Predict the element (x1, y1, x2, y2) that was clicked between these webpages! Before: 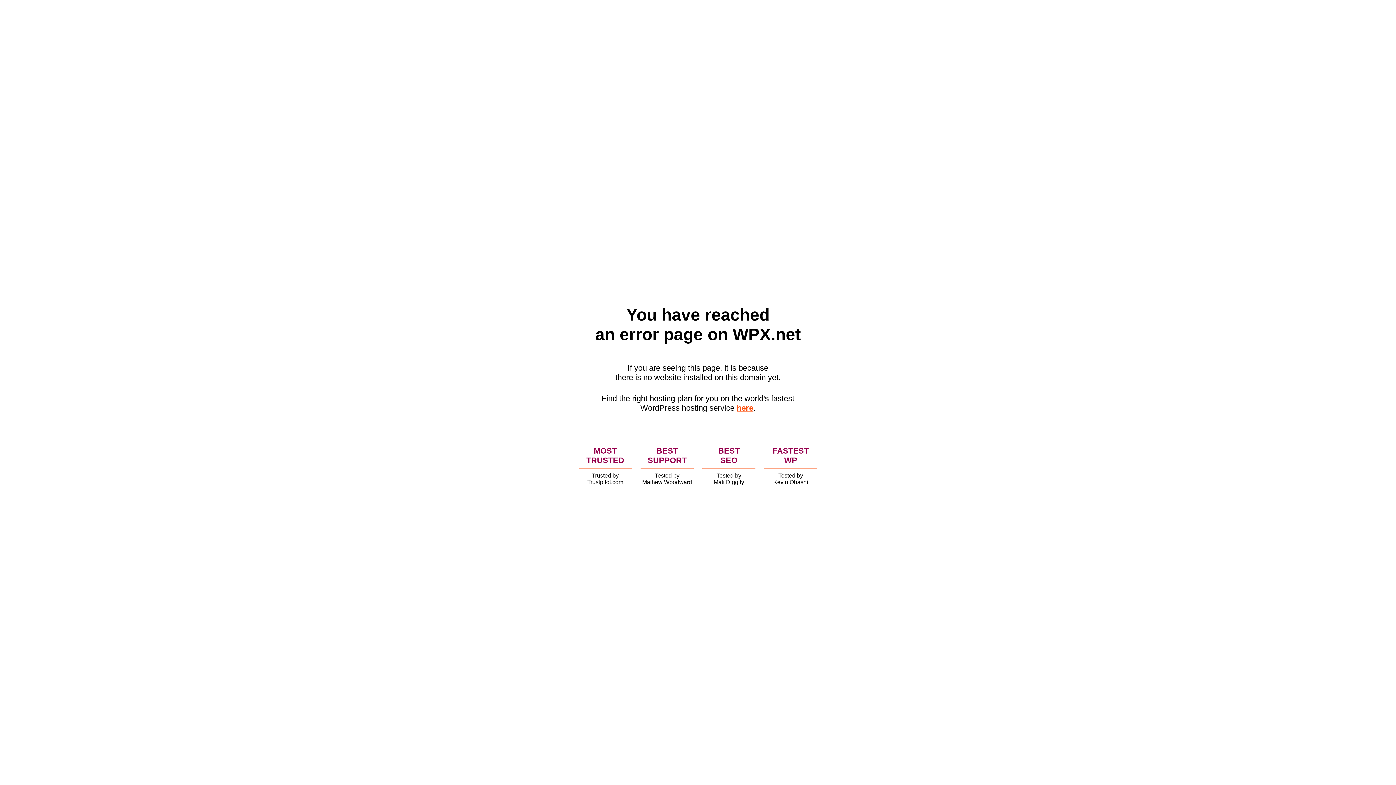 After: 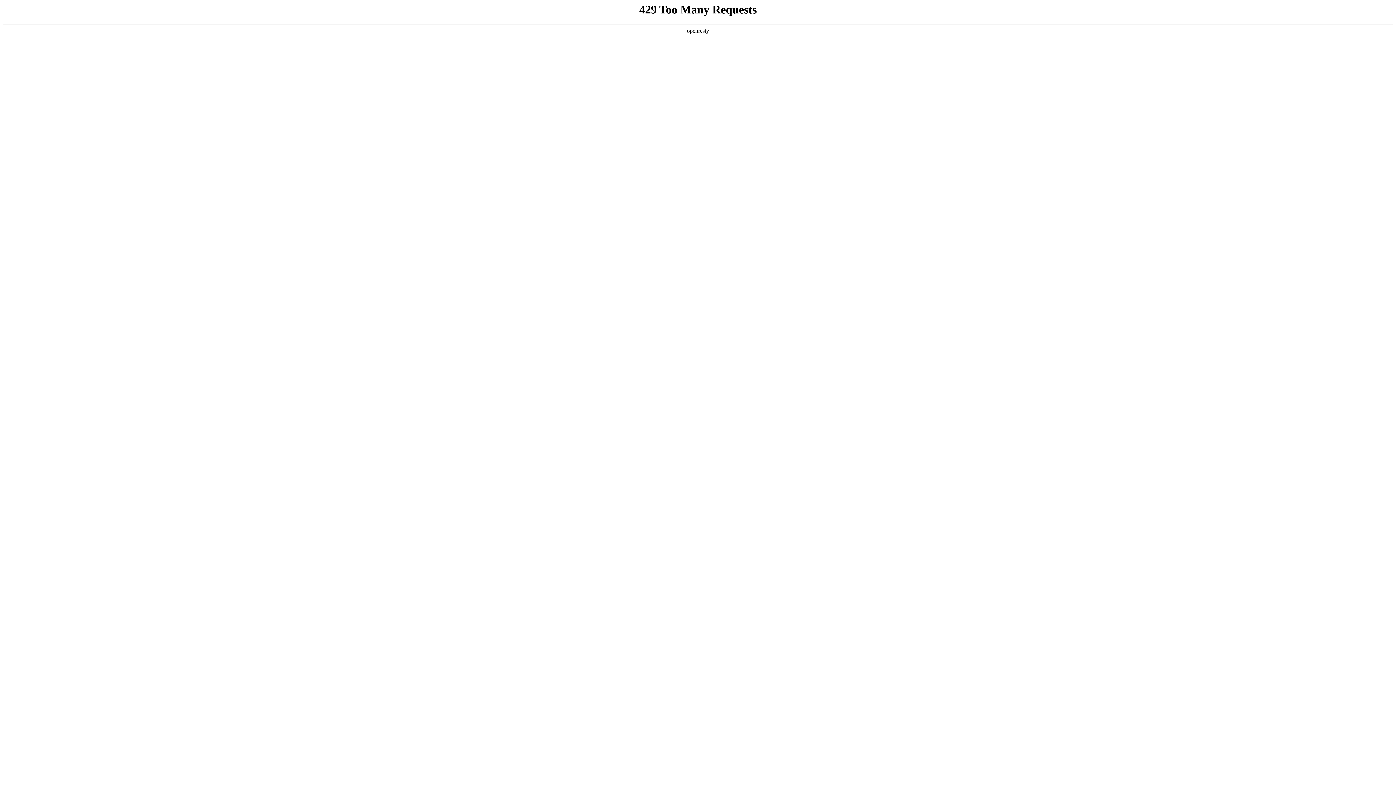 Action: label: here bbox: (736, 403, 753, 412)